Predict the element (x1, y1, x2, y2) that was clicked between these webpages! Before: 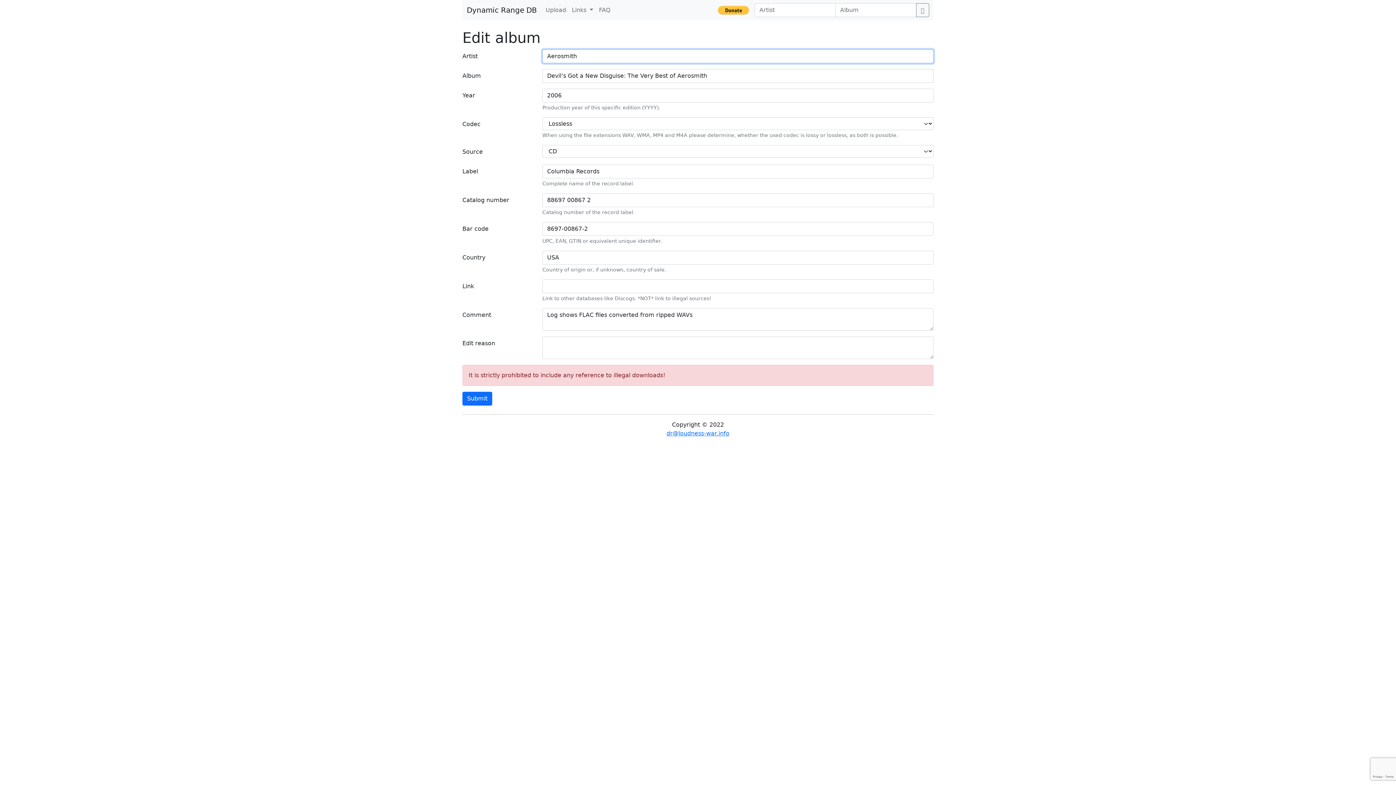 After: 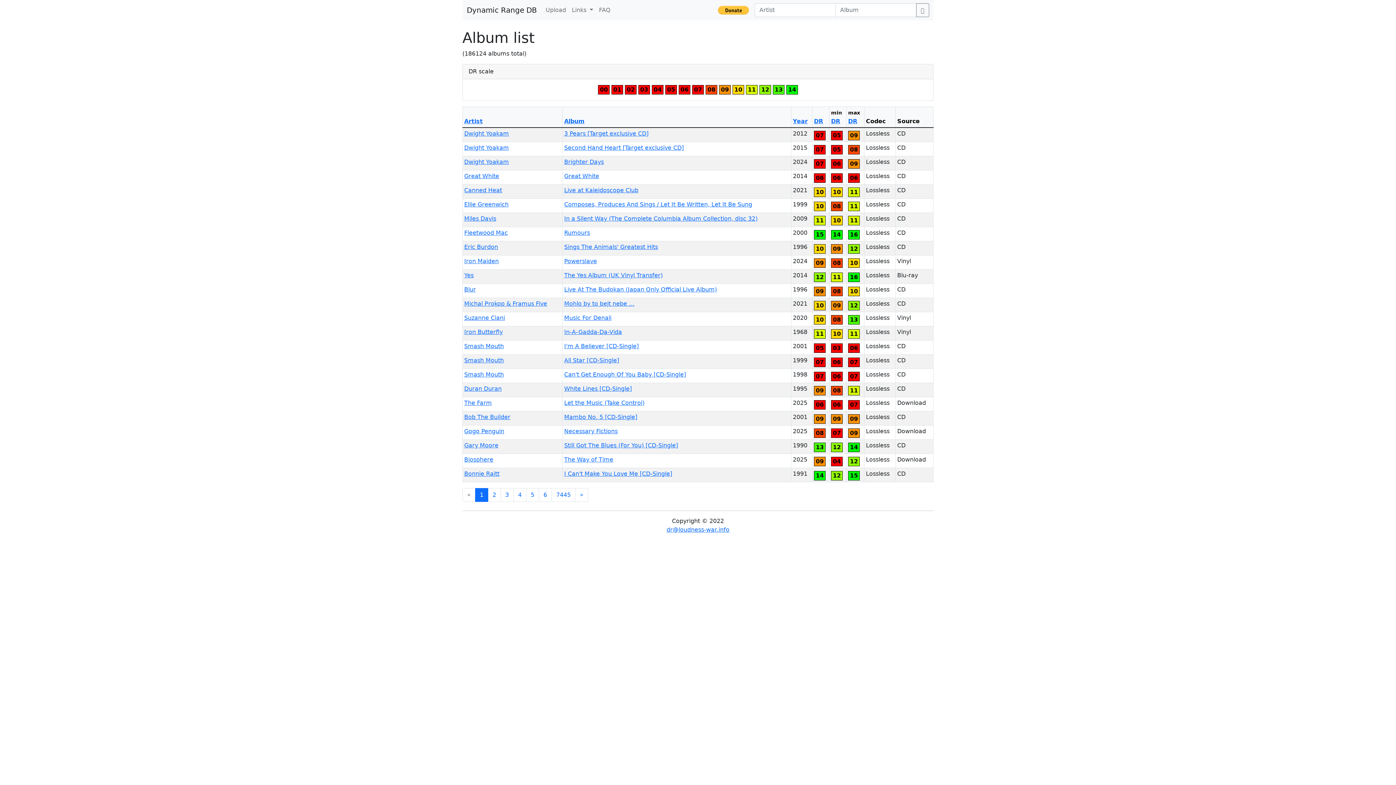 Action: label: Dynamic Range DB bbox: (466, 2, 537, 17)